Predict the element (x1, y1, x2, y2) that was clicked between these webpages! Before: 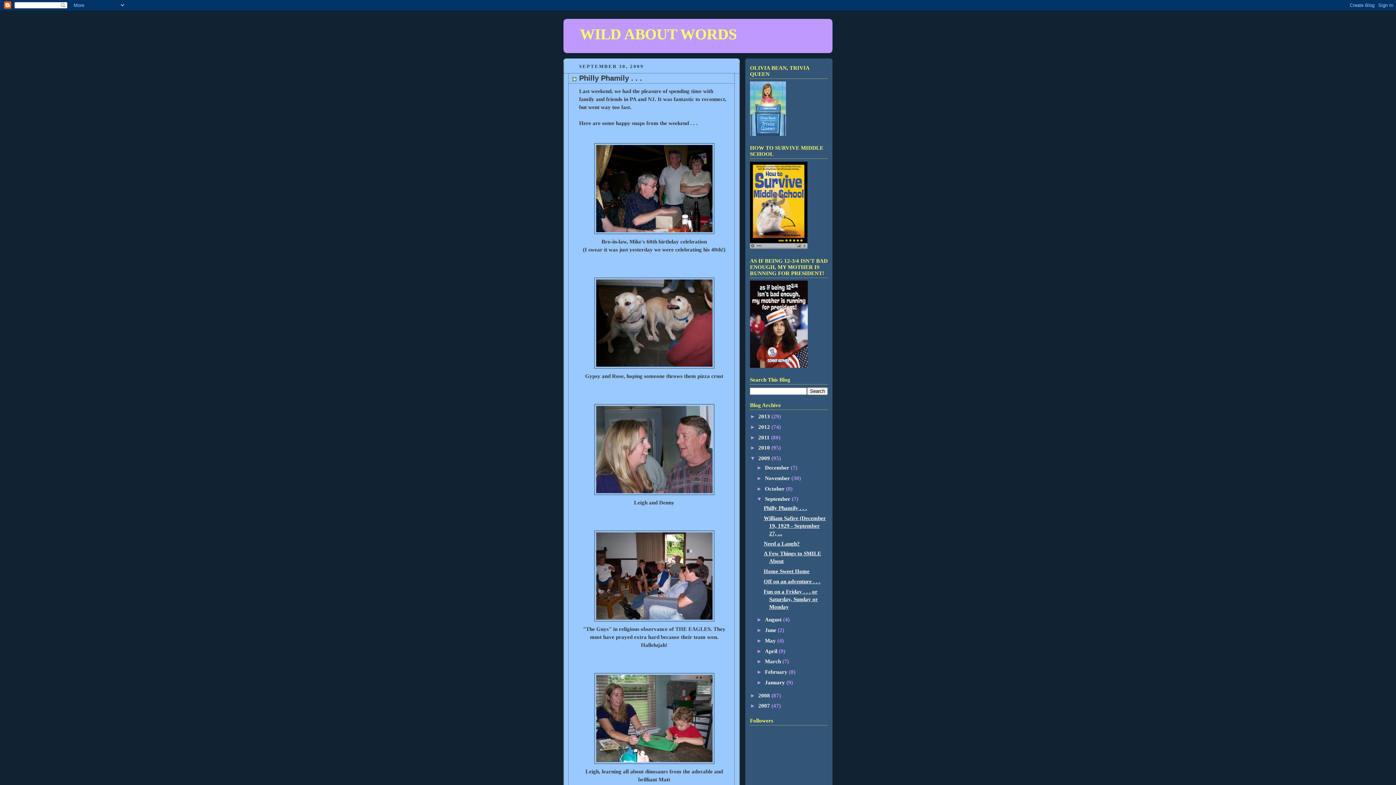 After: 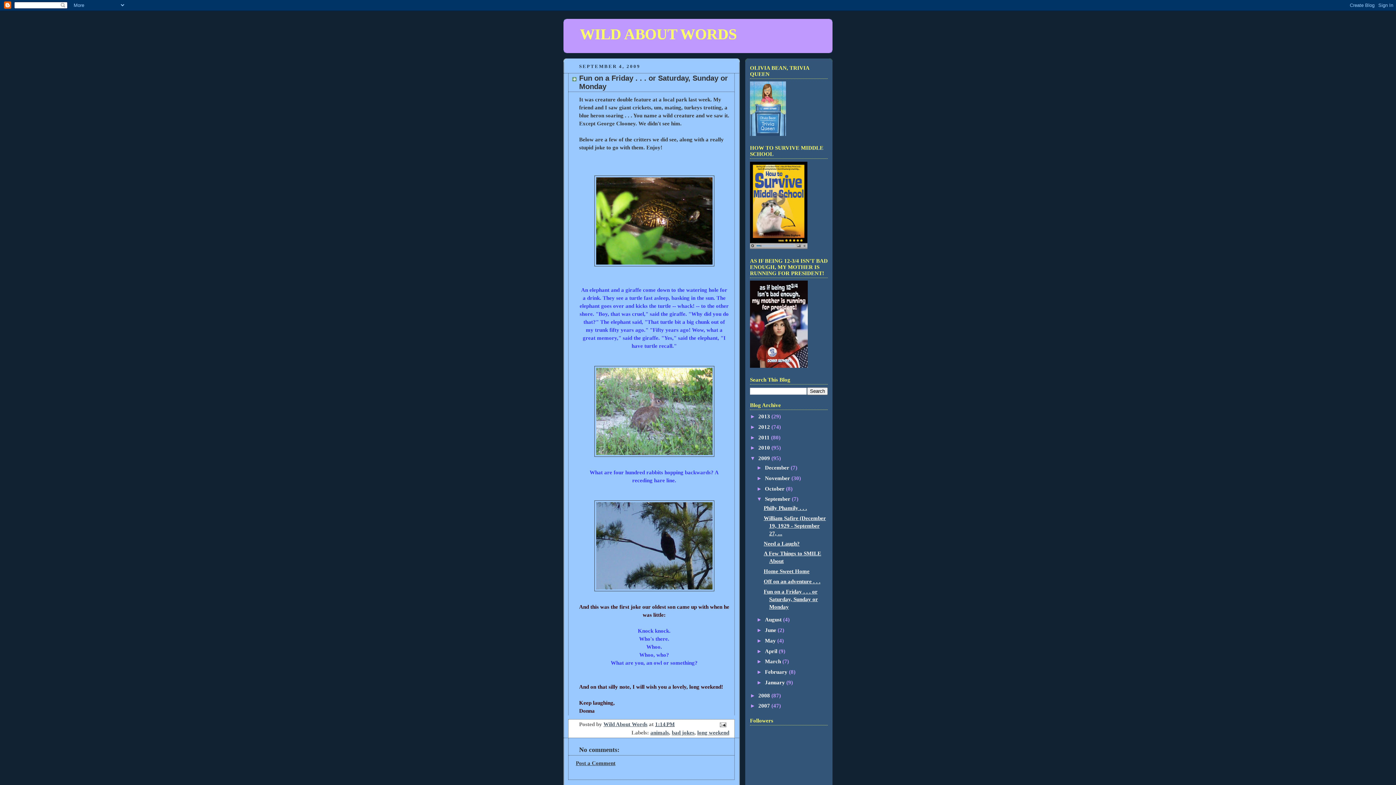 Action: bbox: (763, 589, 818, 610) label: Fun on a Friday . . . or Saturday, Sunday or Monday